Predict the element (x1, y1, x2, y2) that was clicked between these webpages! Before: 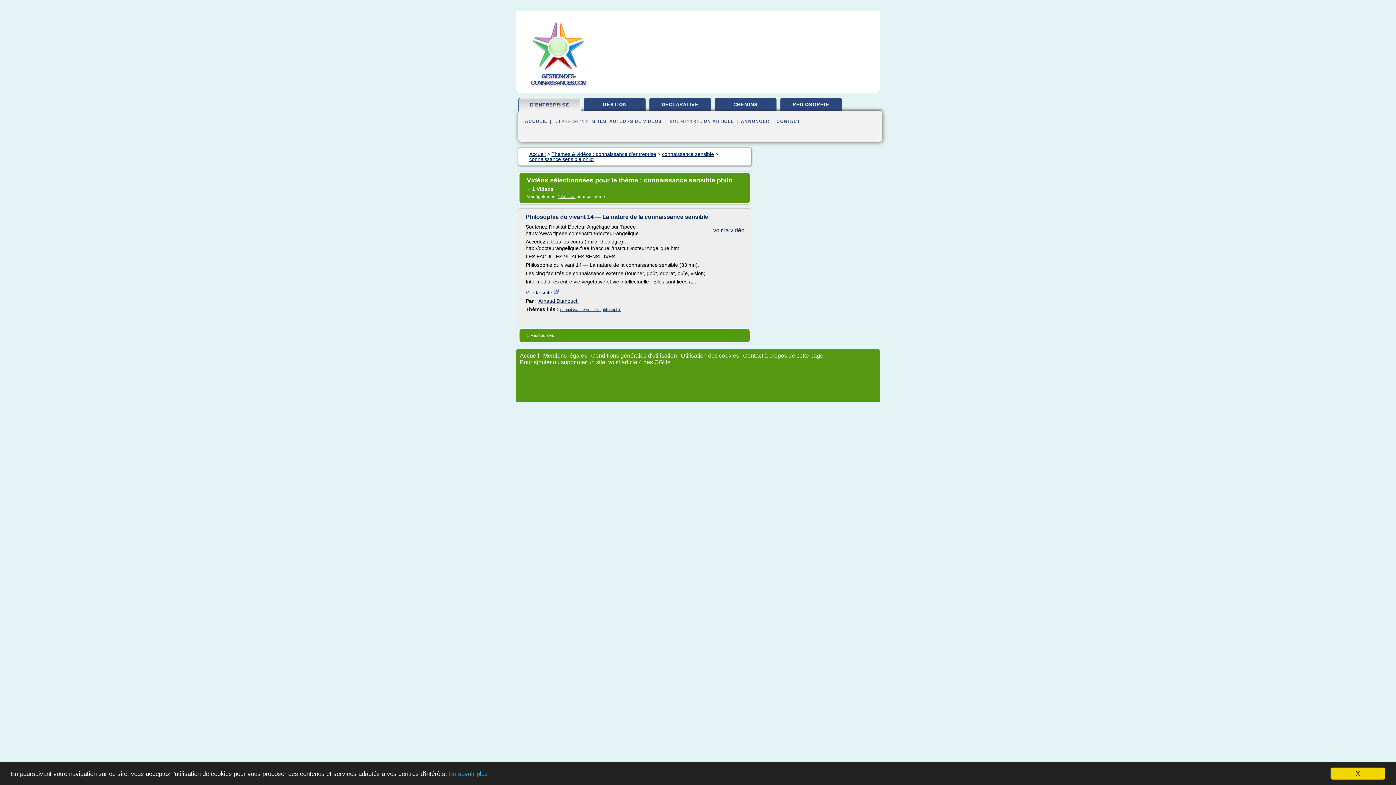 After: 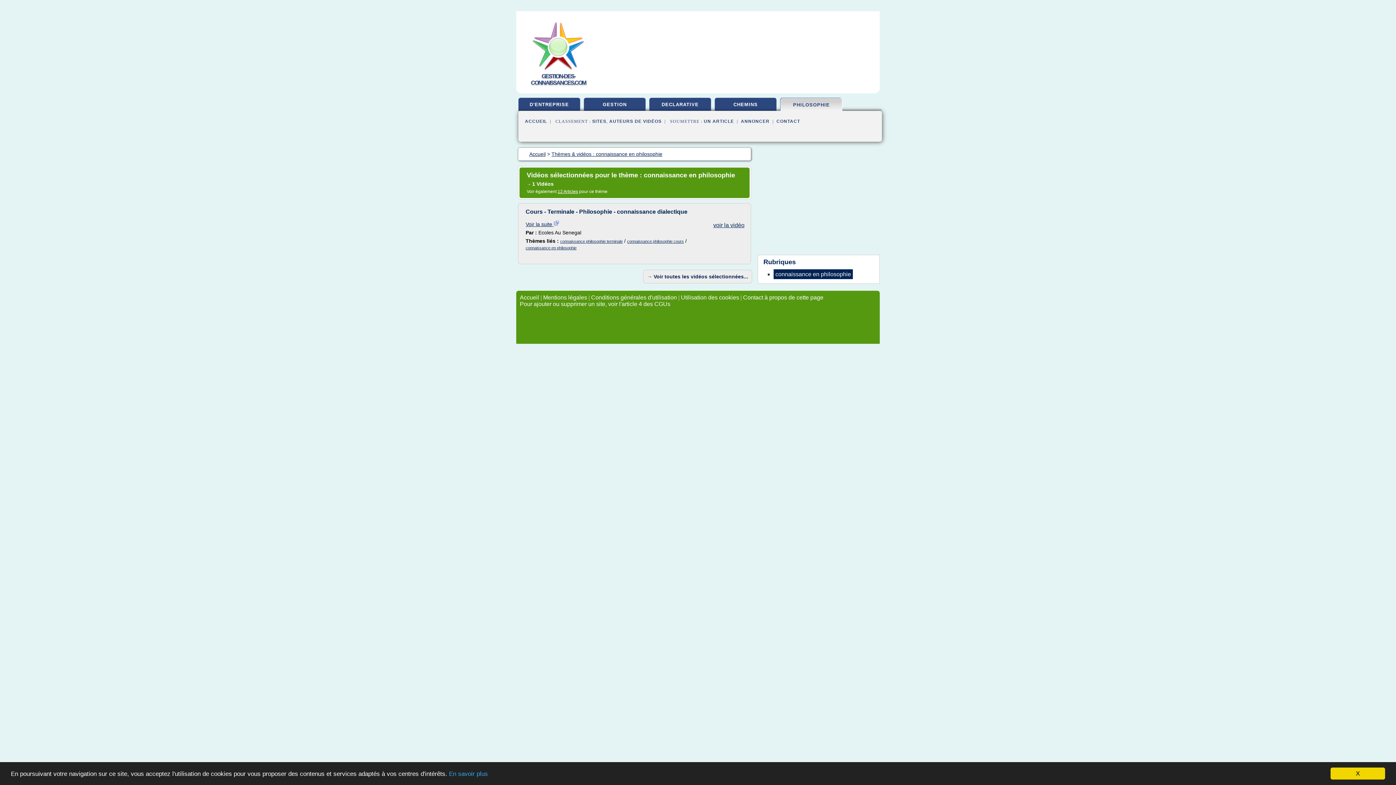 Action: label: PHILOSOPHIE bbox: (780, 98, 841, 112)